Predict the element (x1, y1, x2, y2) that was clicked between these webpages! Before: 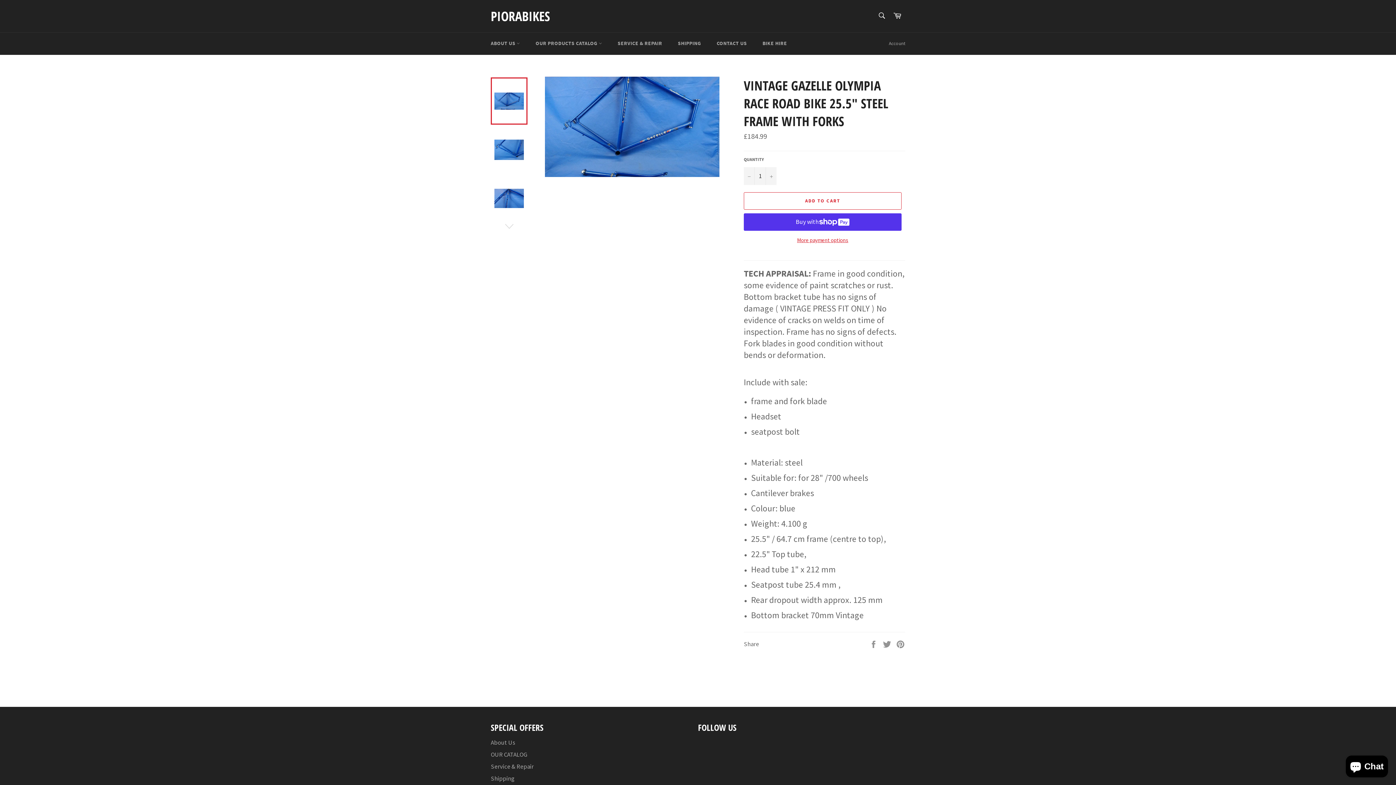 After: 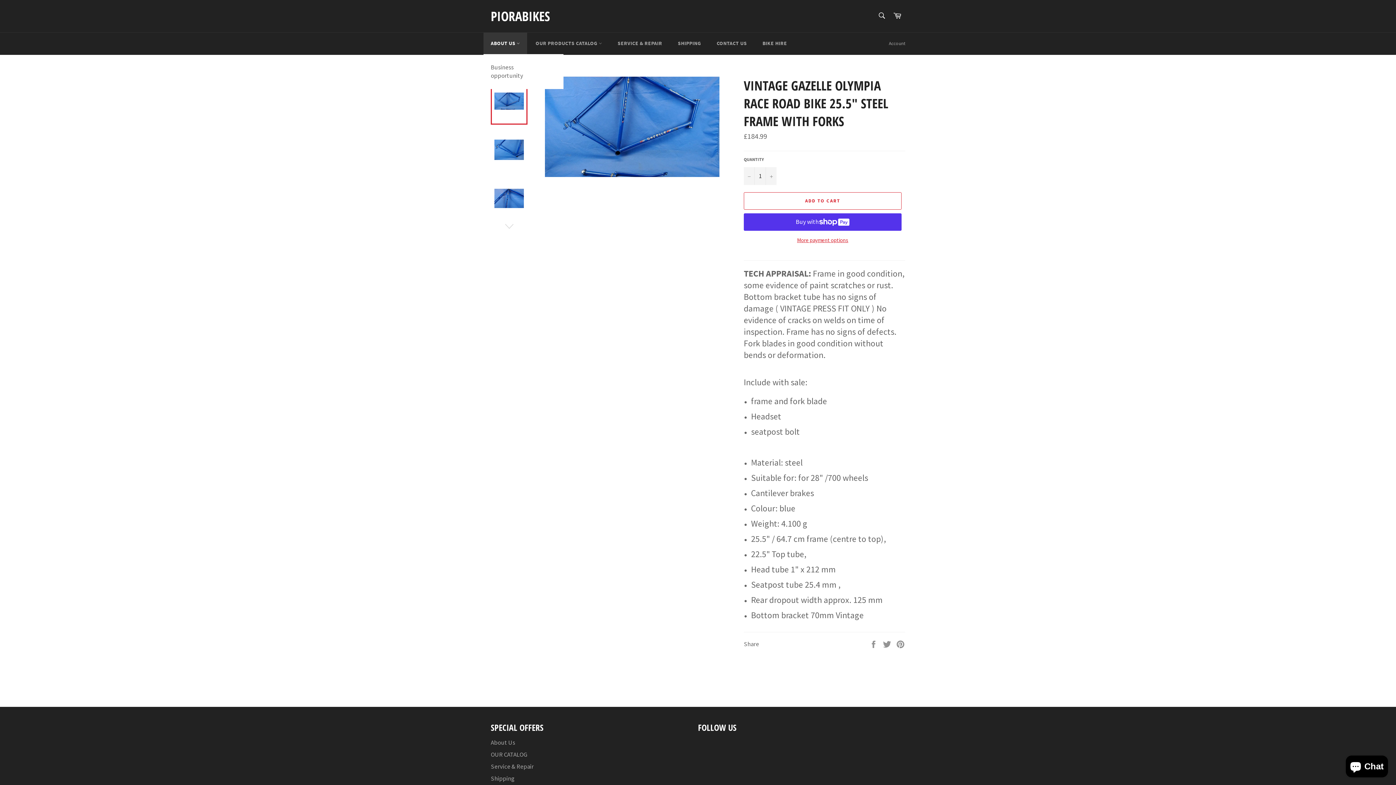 Action: bbox: (483, 32, 527, 54) label: ABOUT US 